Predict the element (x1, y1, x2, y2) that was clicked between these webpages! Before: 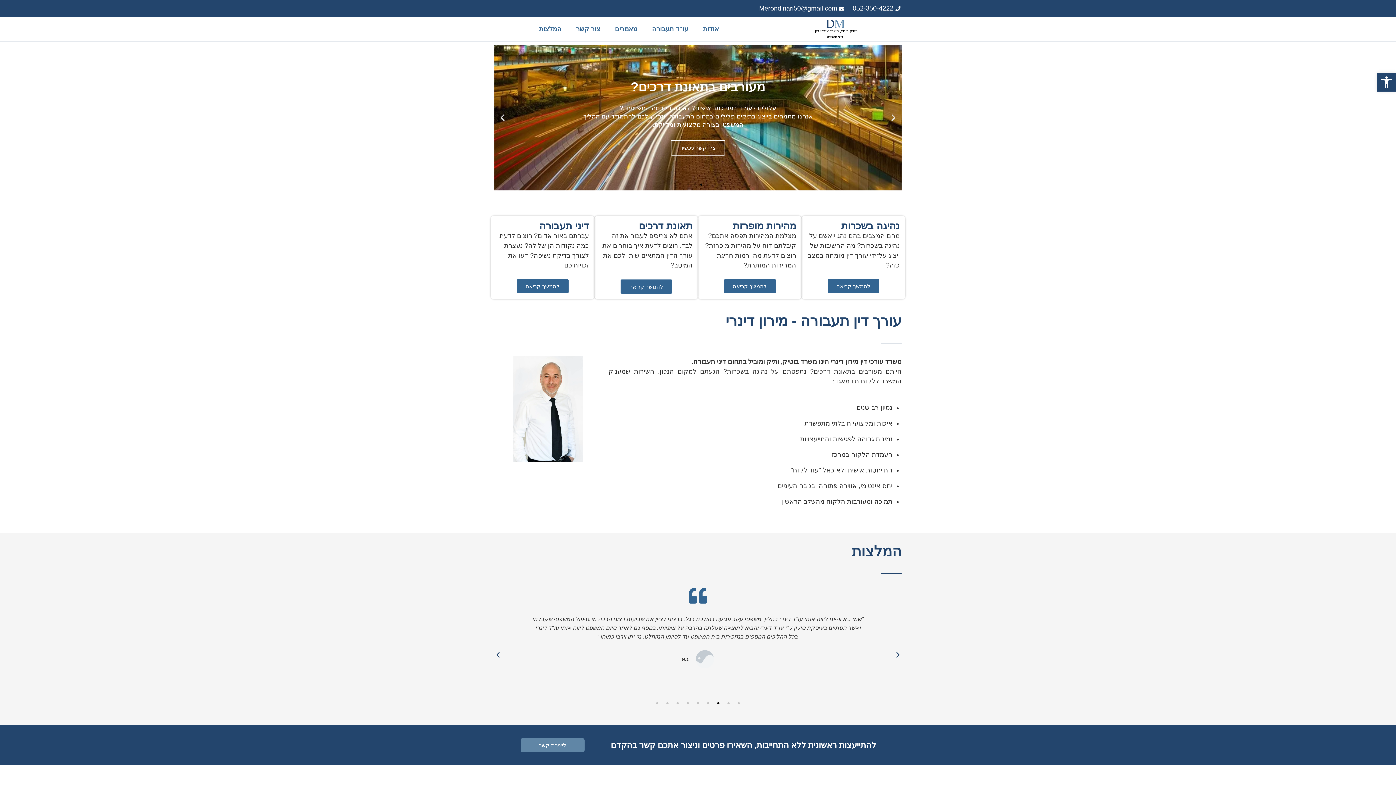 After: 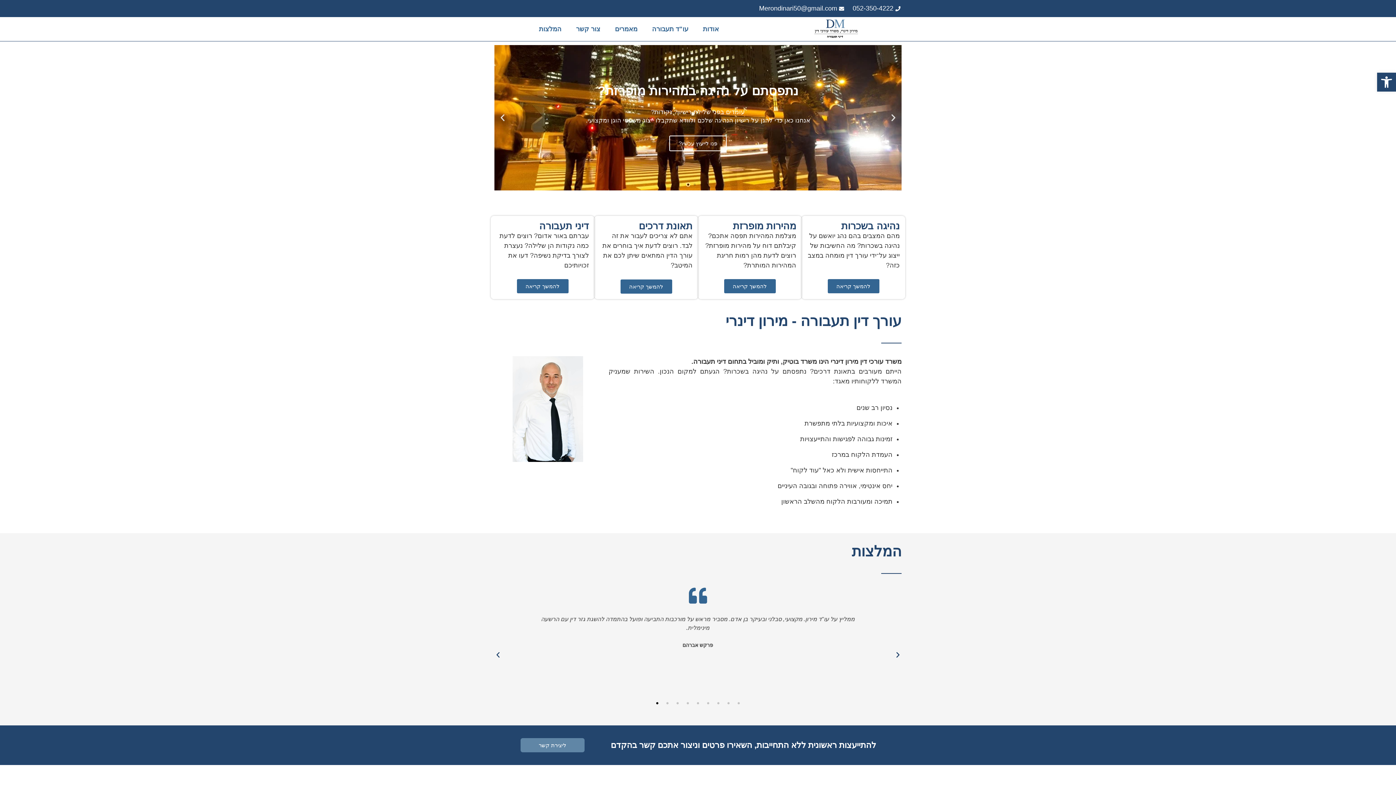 Action: label: Go to slide 4 bbox: (687, 183, 689, 185)